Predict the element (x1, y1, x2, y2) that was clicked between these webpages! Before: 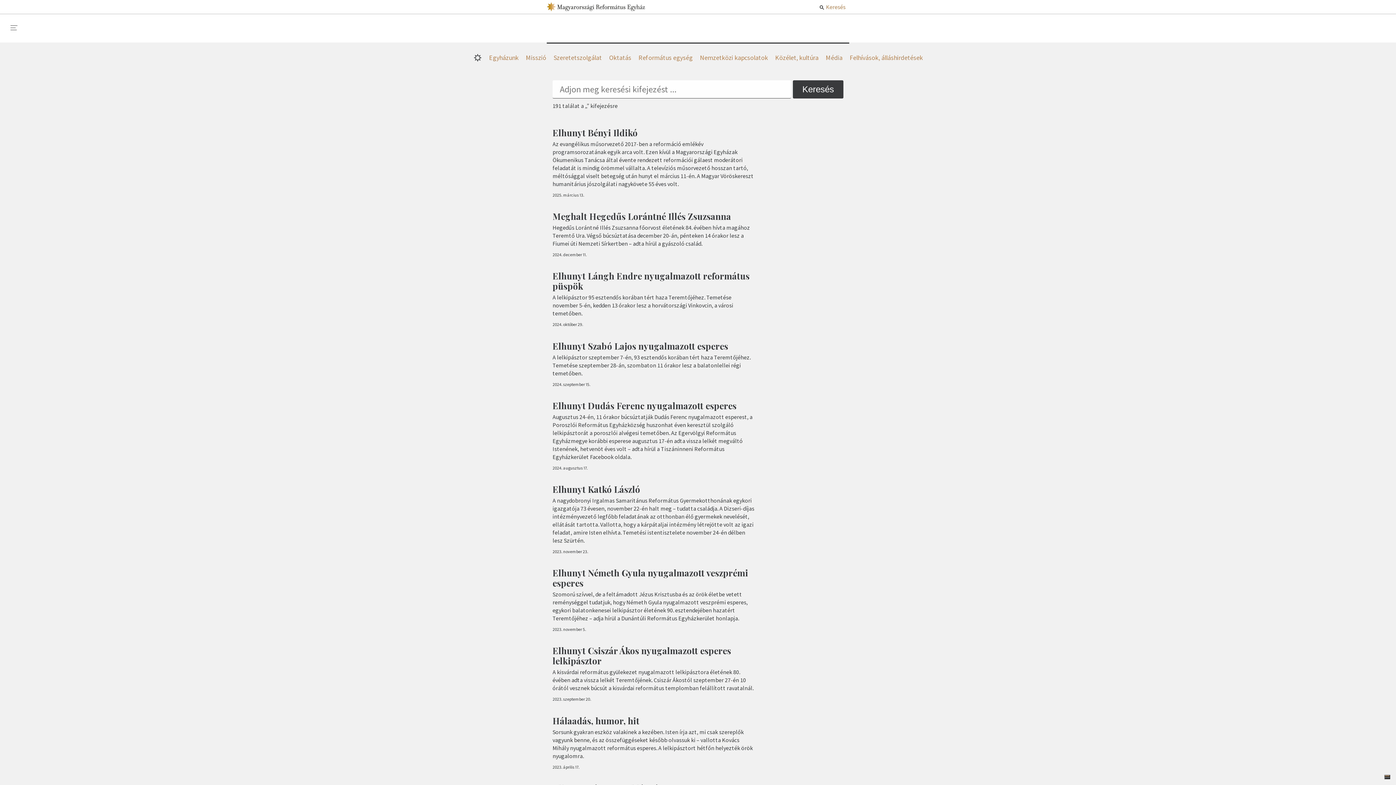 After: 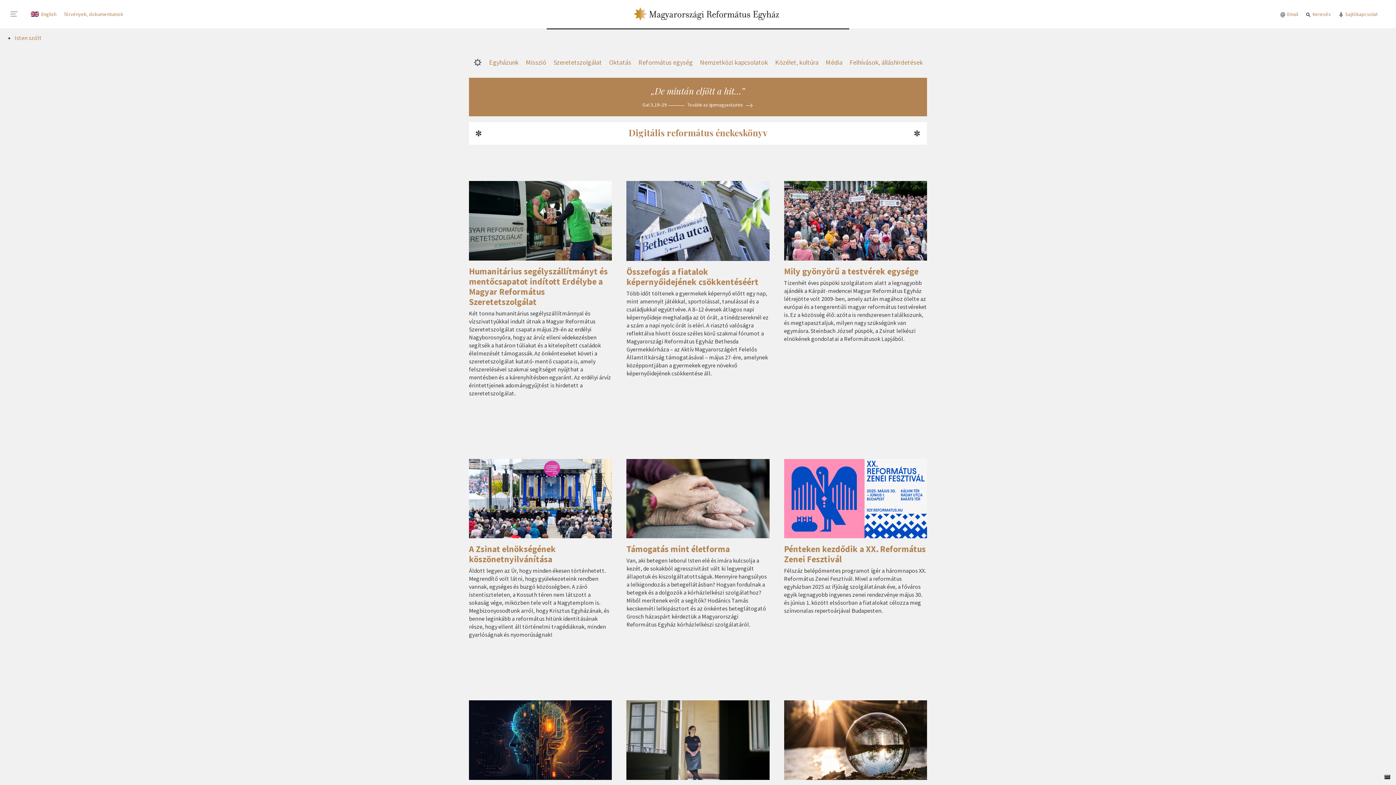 Action: bbox: (546, 0, 645, 13)